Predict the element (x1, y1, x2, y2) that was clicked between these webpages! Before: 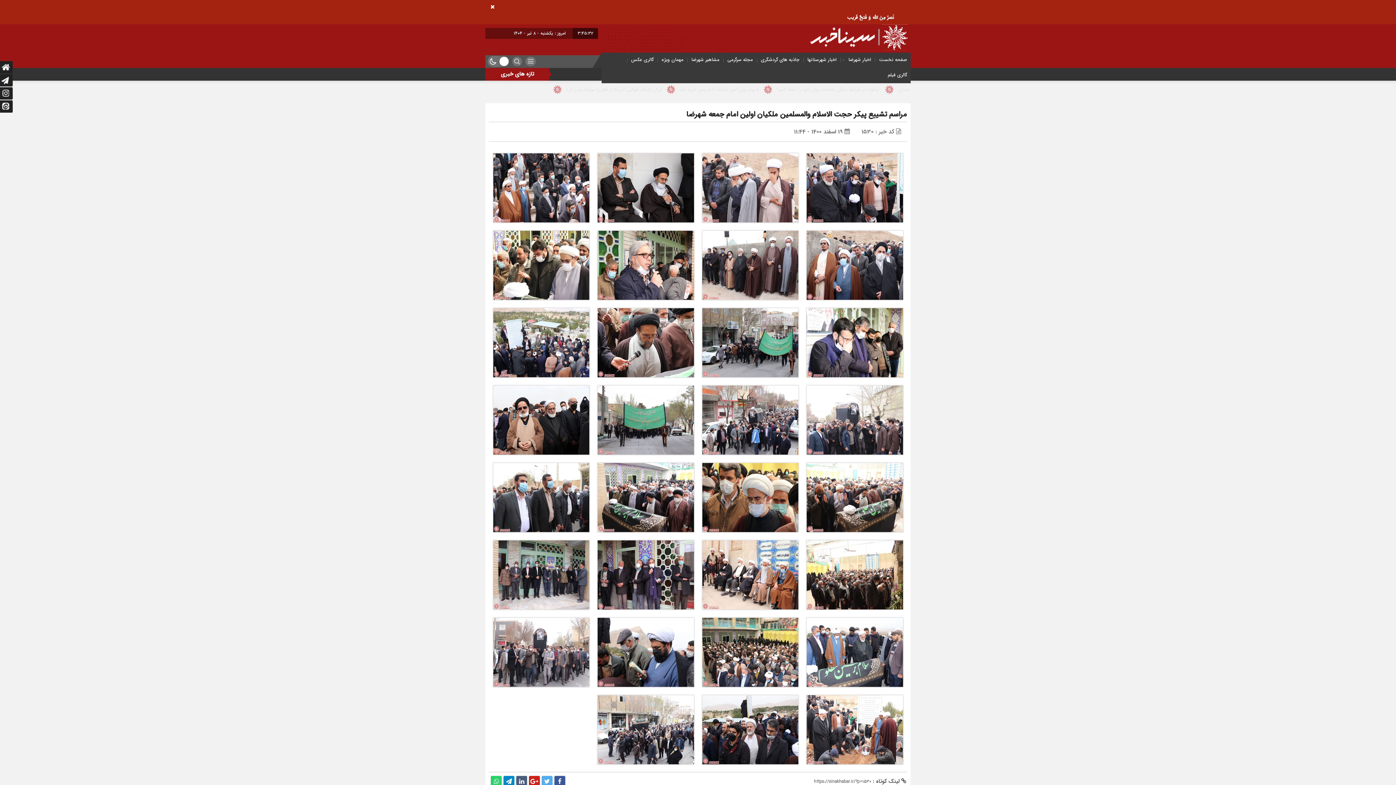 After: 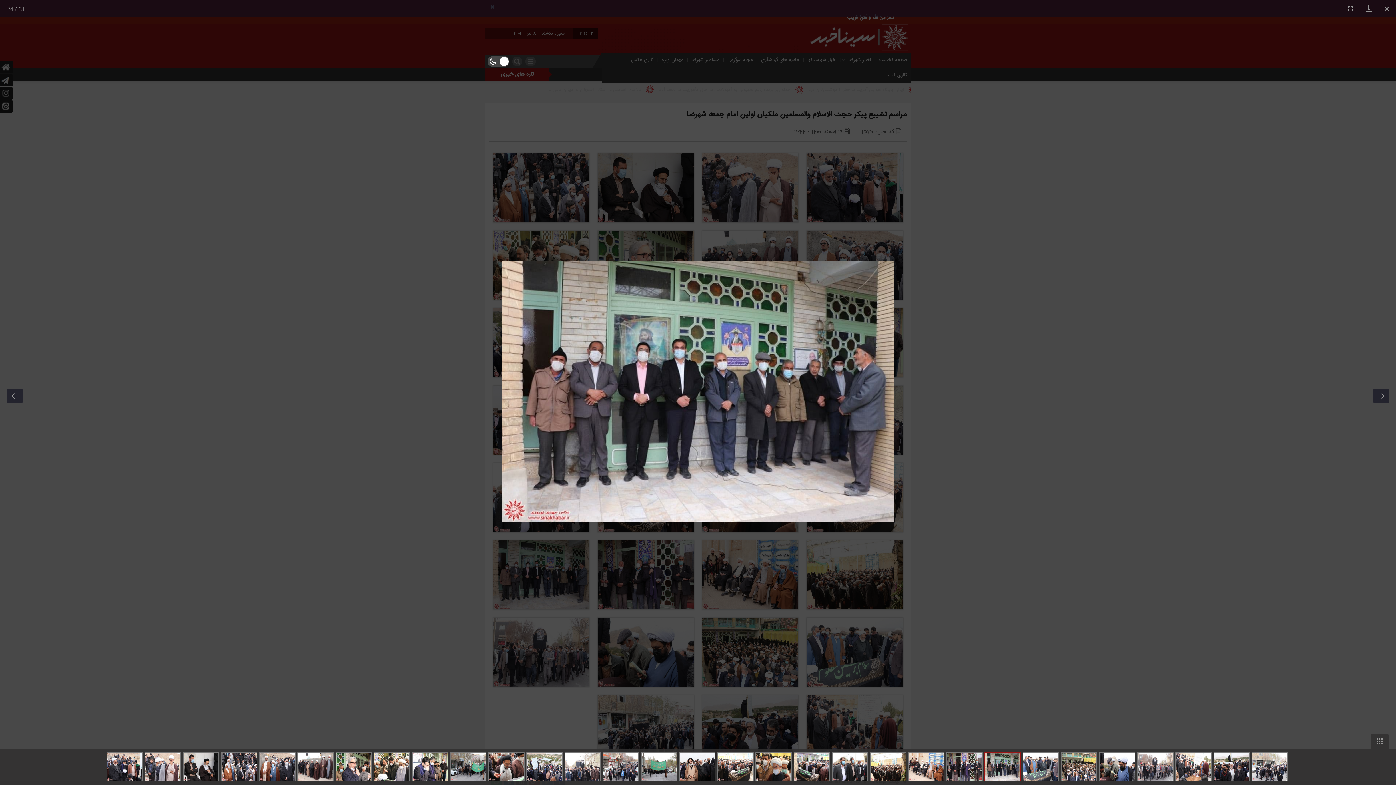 Action: bbox: (493, 540, 589, 609)